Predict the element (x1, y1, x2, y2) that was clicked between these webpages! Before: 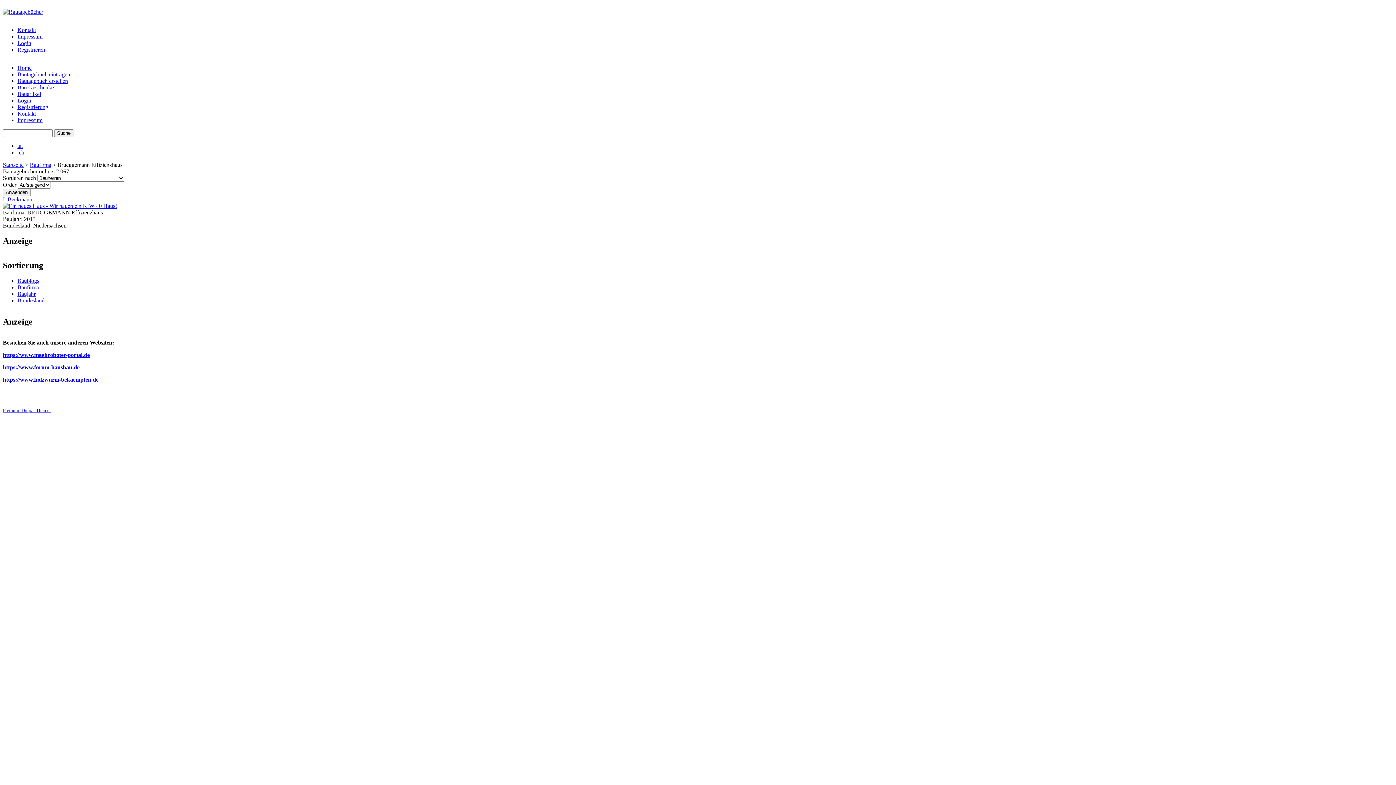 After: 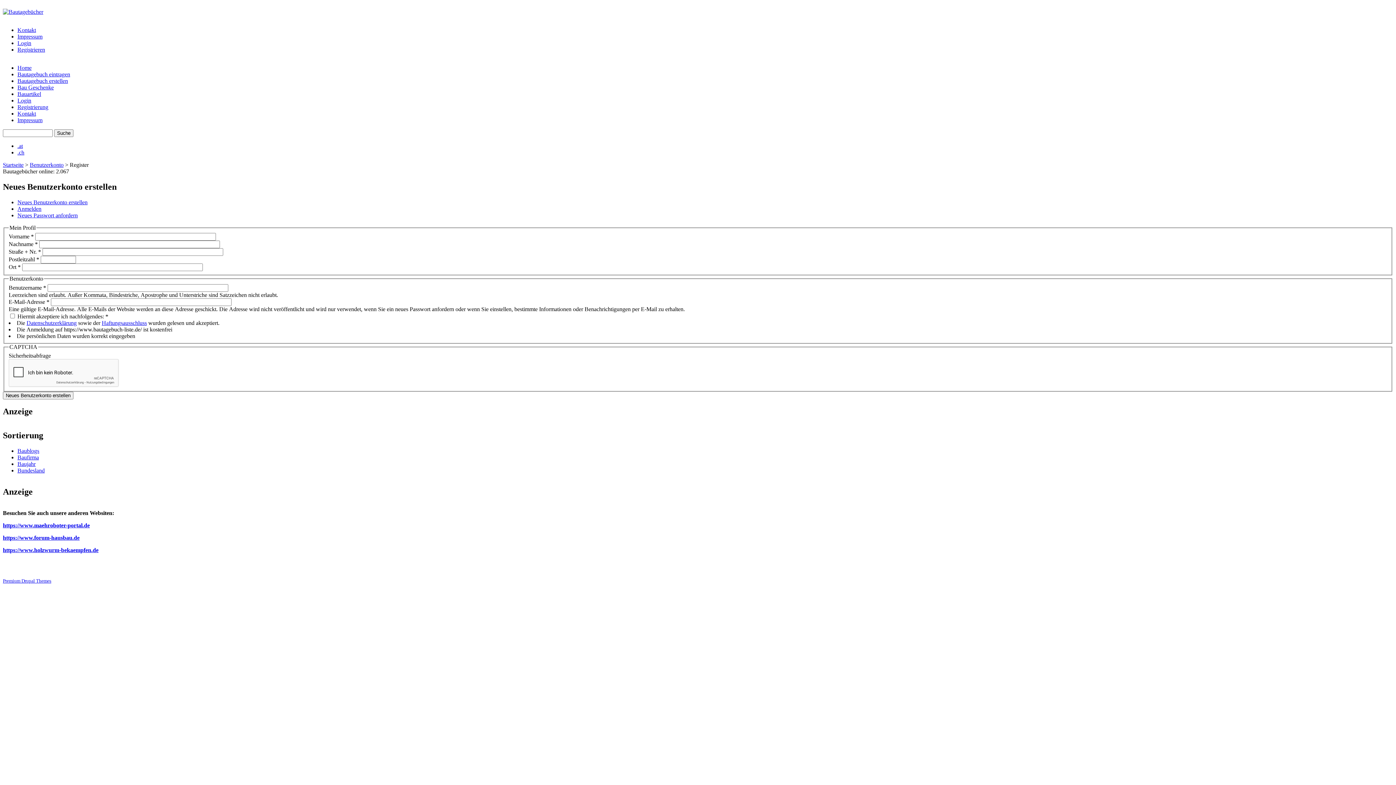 Action: bbox: (17, 46, 45, 52) label: Registrieren